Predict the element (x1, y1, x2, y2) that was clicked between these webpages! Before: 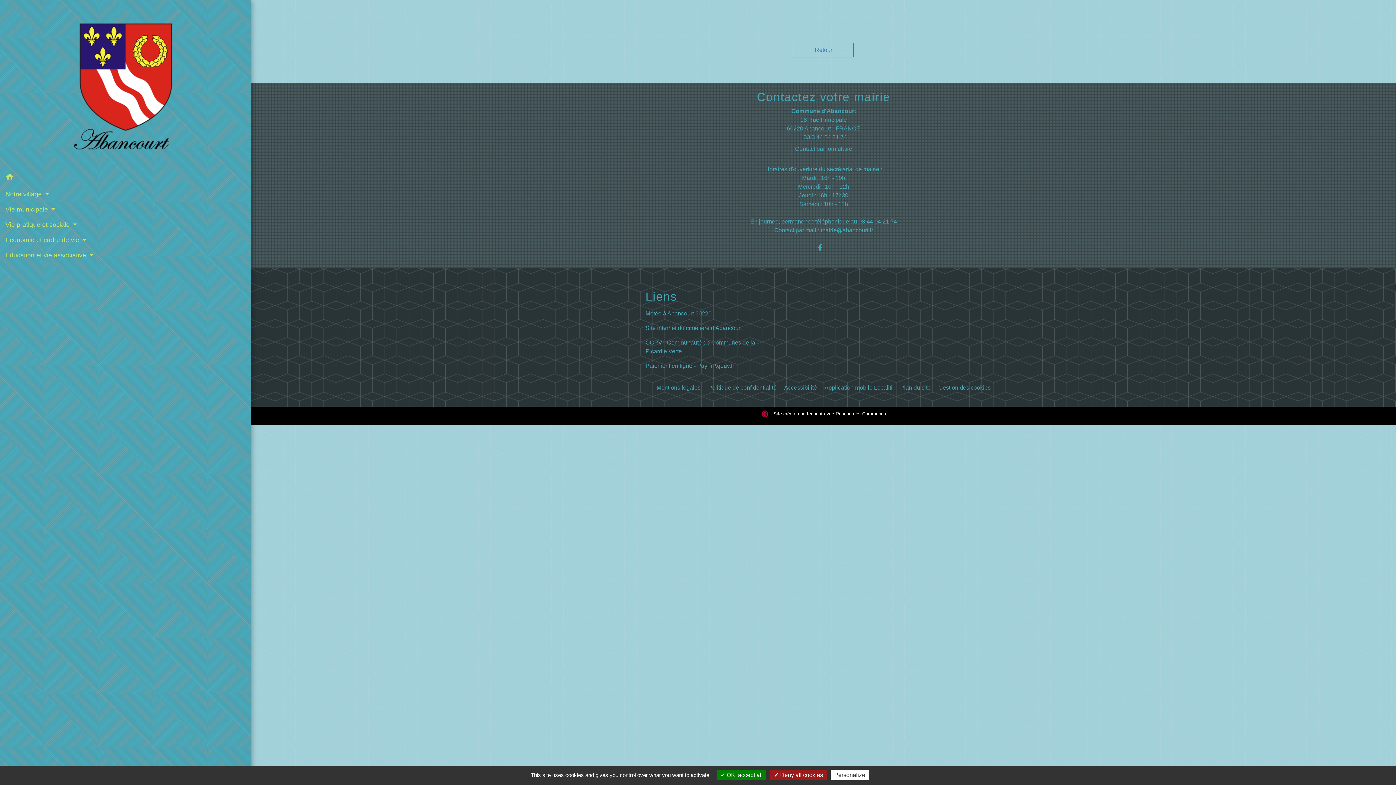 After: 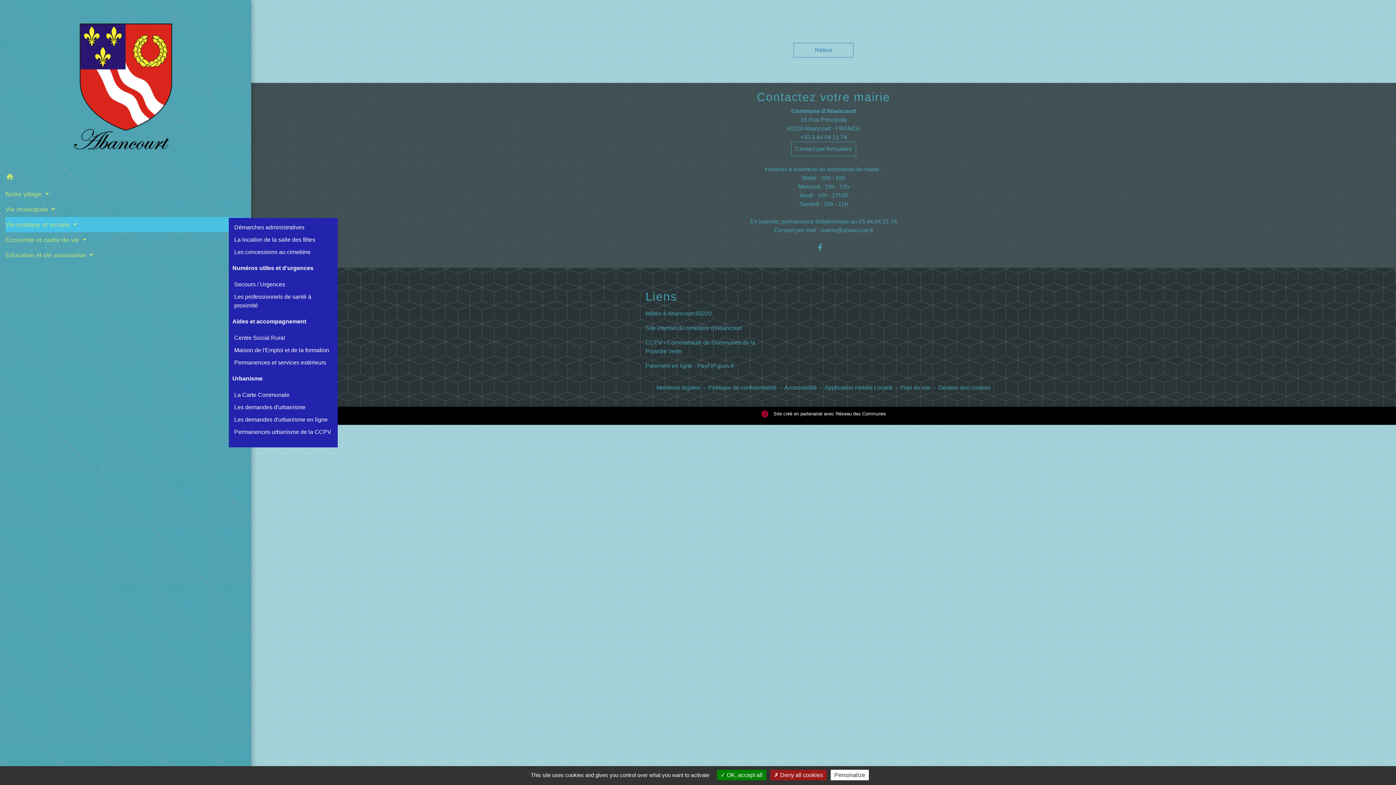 Action: bbox: (5, 217, 245, 232) label: Vie pratique et sociale 